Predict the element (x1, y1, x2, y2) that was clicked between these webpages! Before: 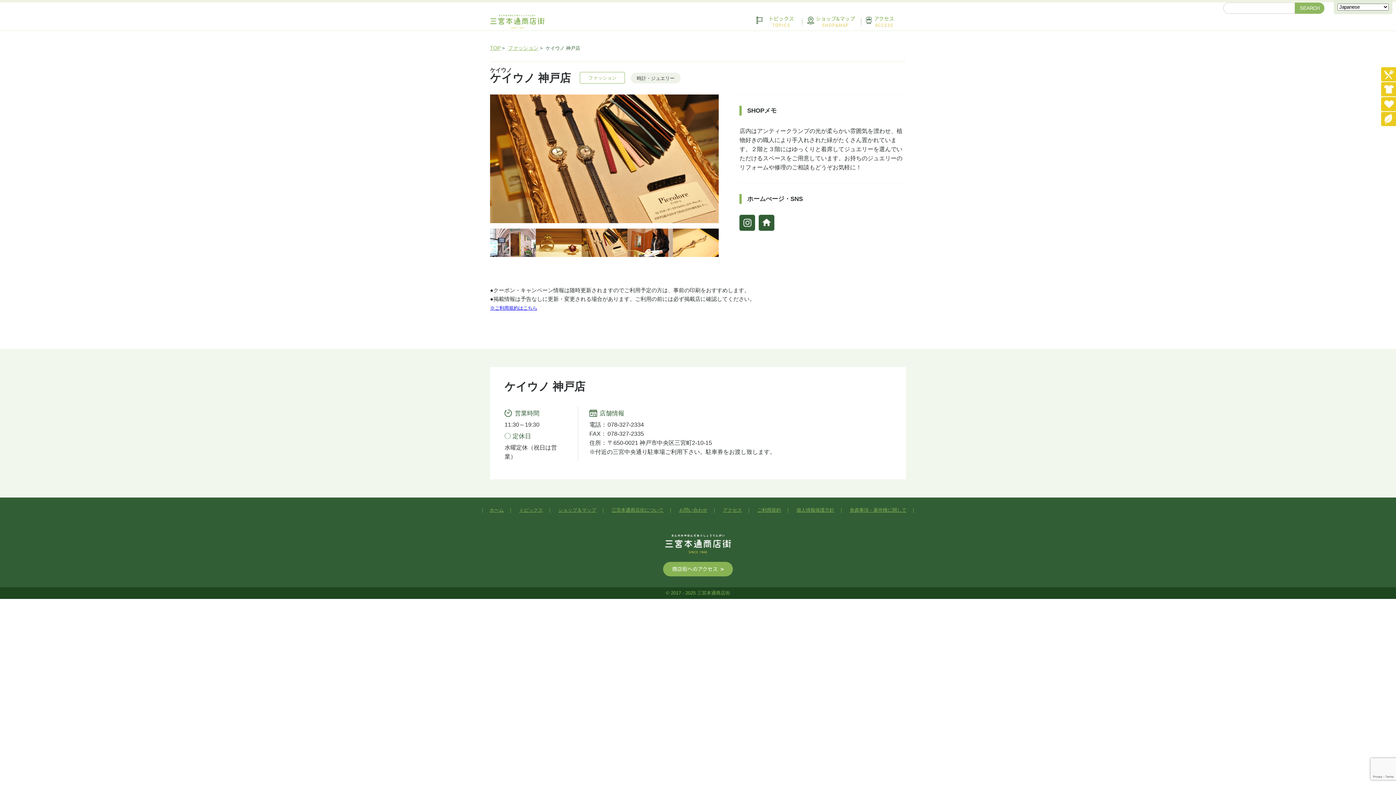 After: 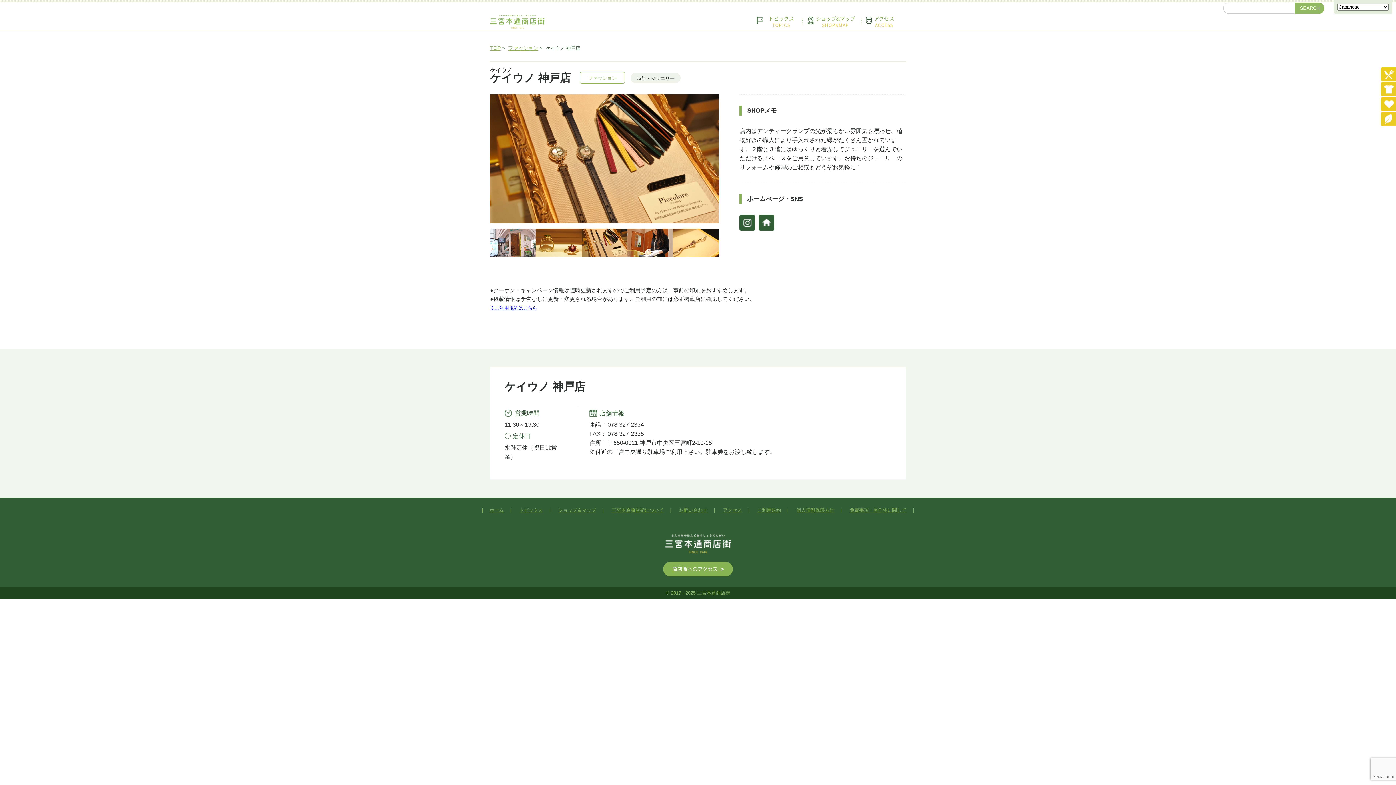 Action: bbox: (739, 225, 755, 232)